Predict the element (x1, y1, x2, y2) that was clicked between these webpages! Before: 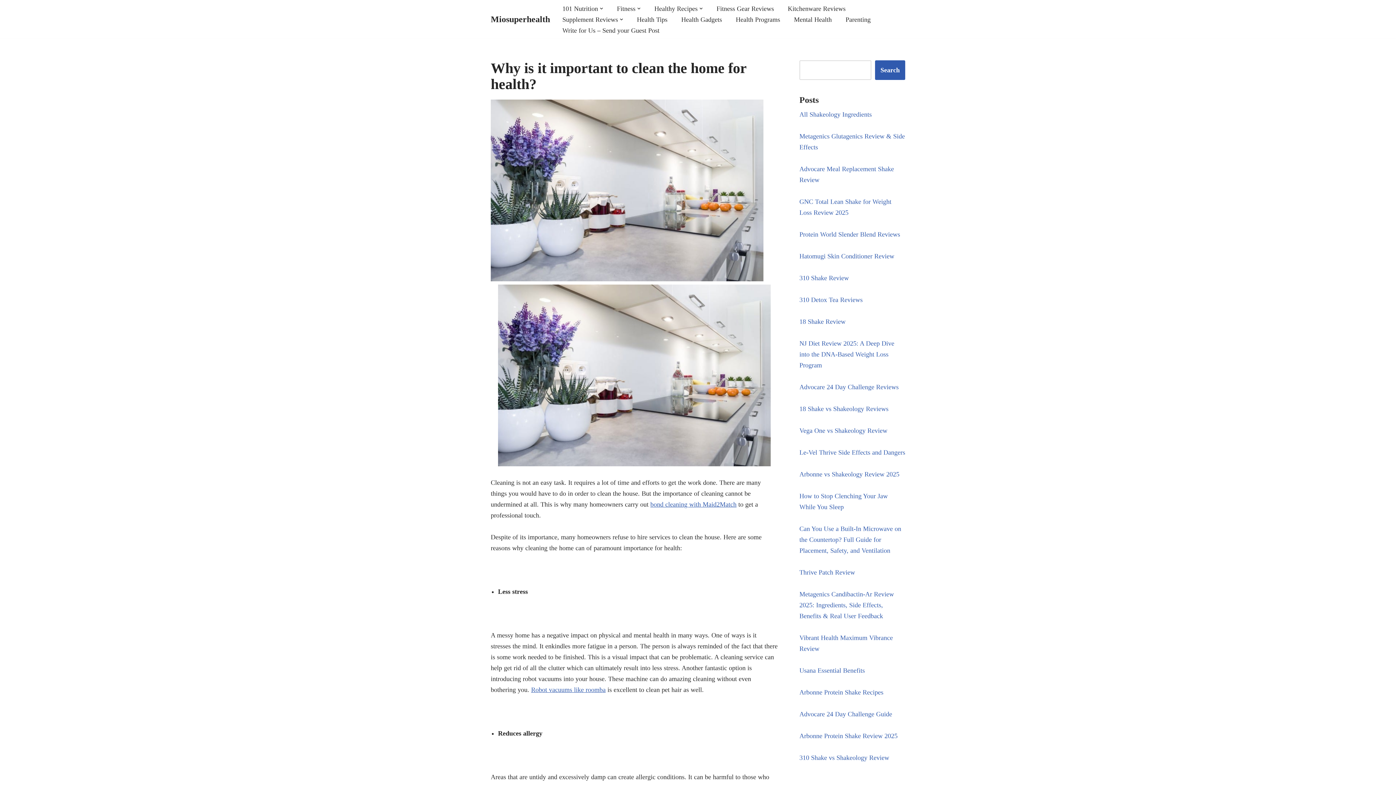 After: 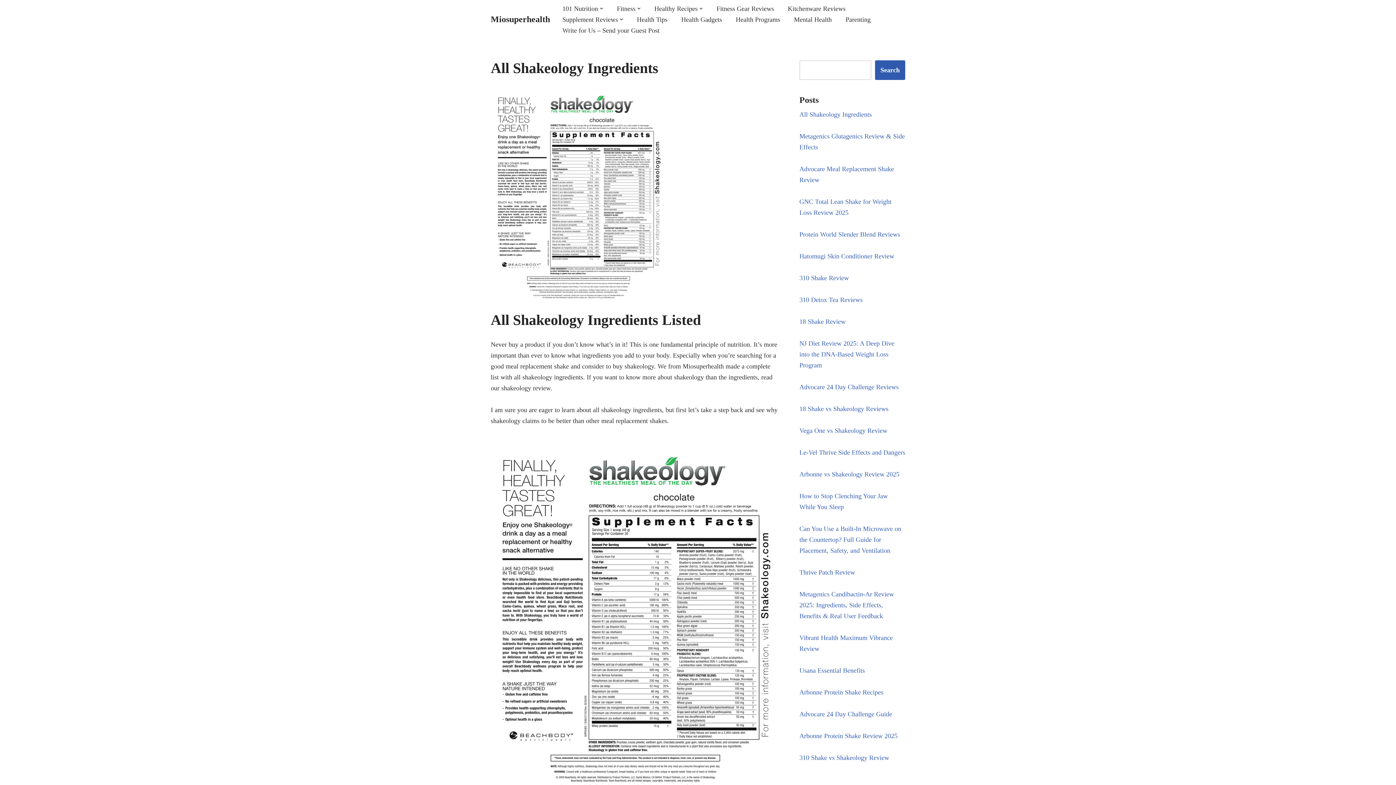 Action: label: All Shakeology Ingredients bbox: (799, 110, 872, 118)